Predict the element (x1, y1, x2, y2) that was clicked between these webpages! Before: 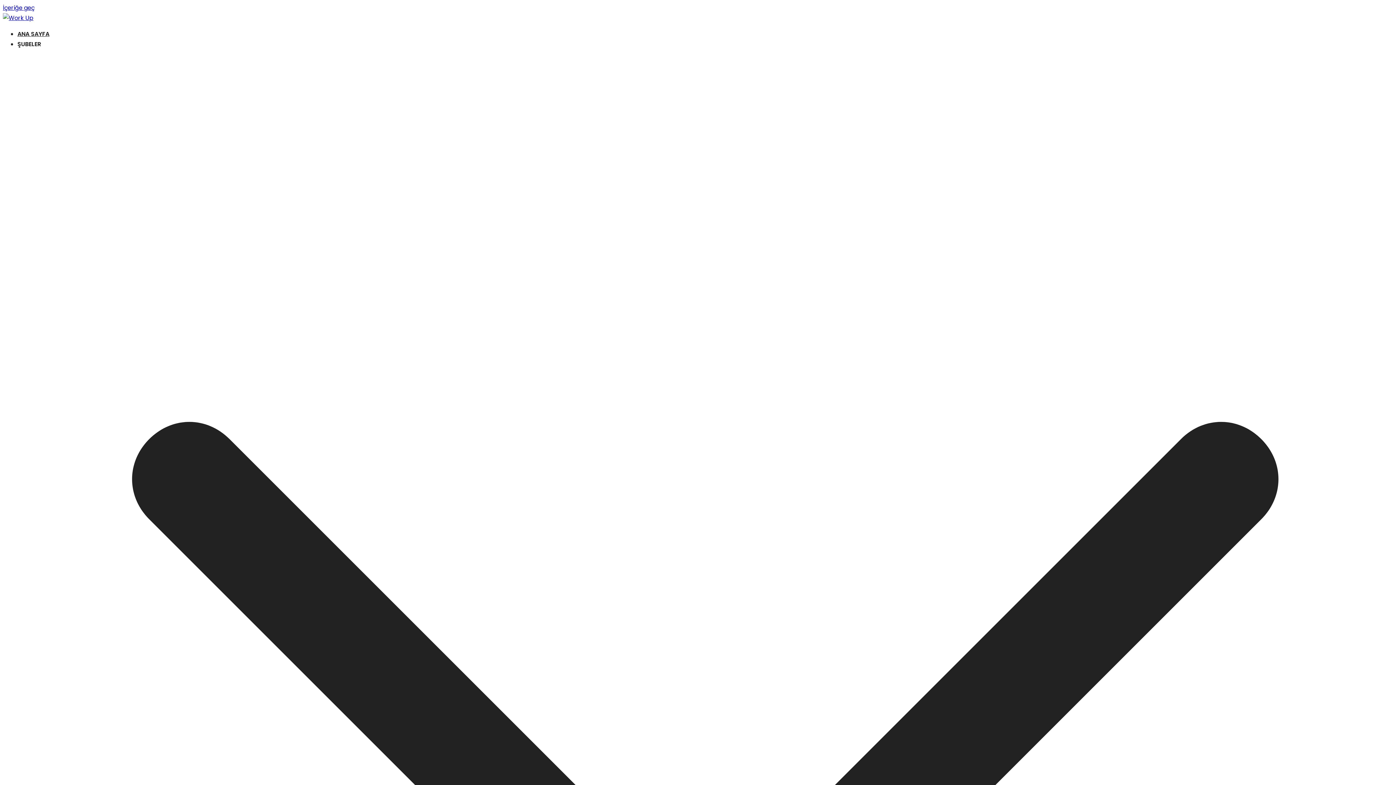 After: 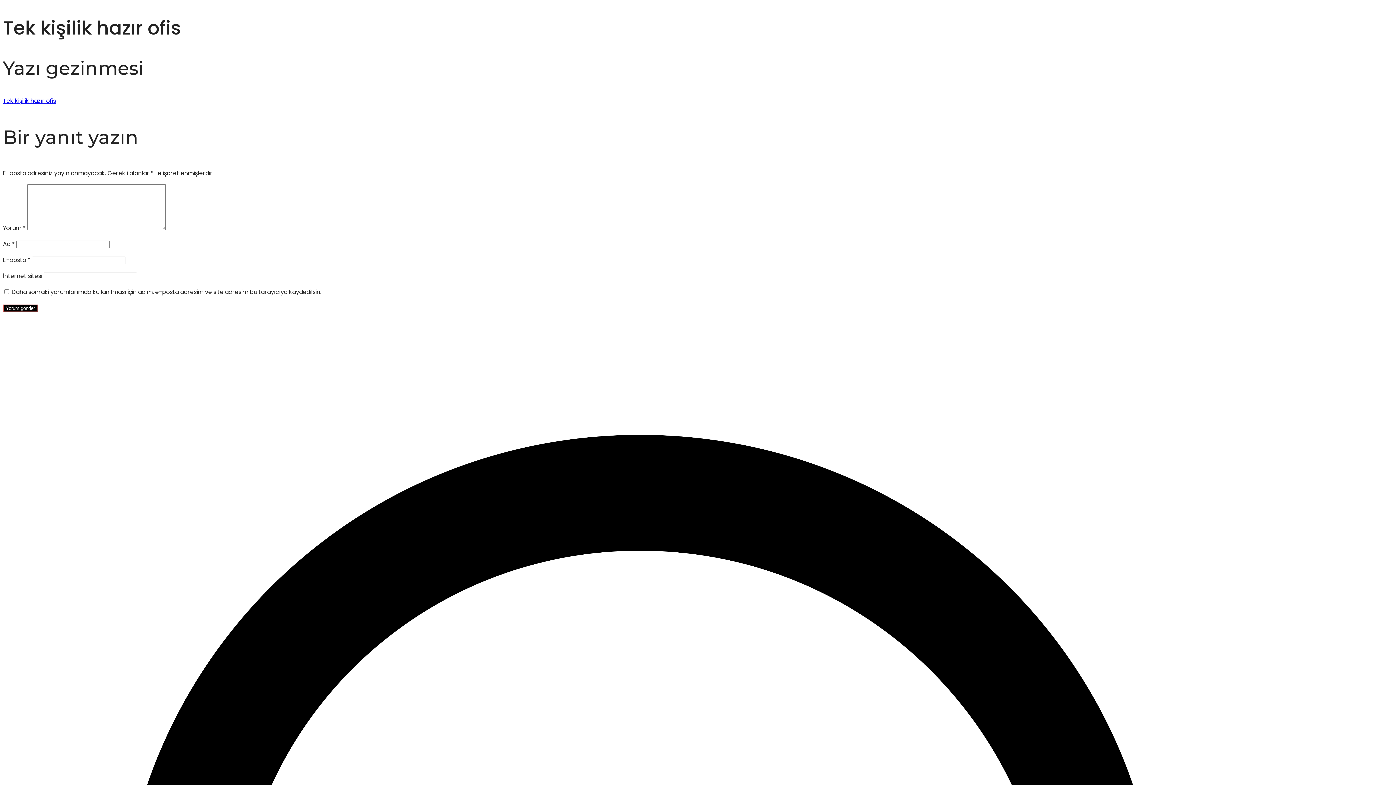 Action: bbox: (2, 3, 34, 12) label: İçeriğe geç